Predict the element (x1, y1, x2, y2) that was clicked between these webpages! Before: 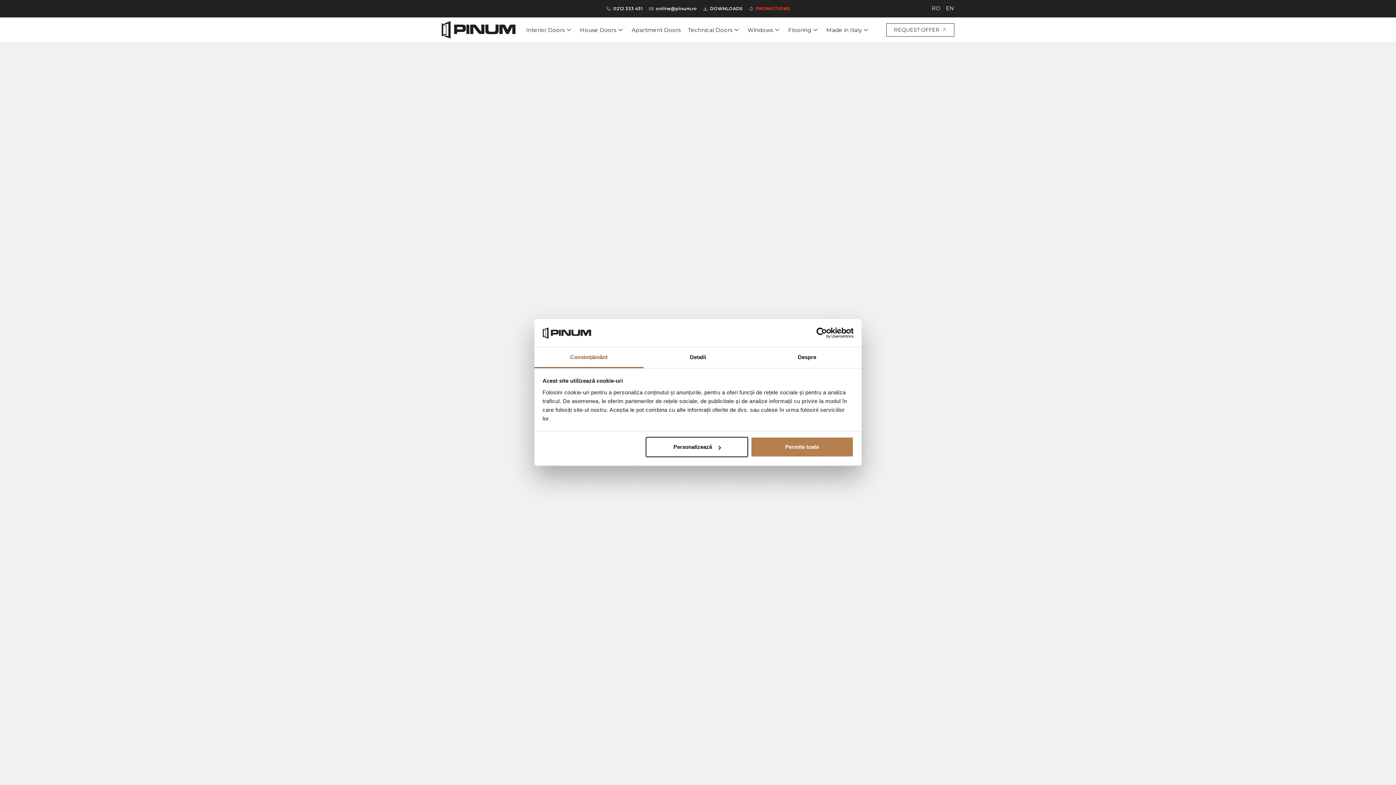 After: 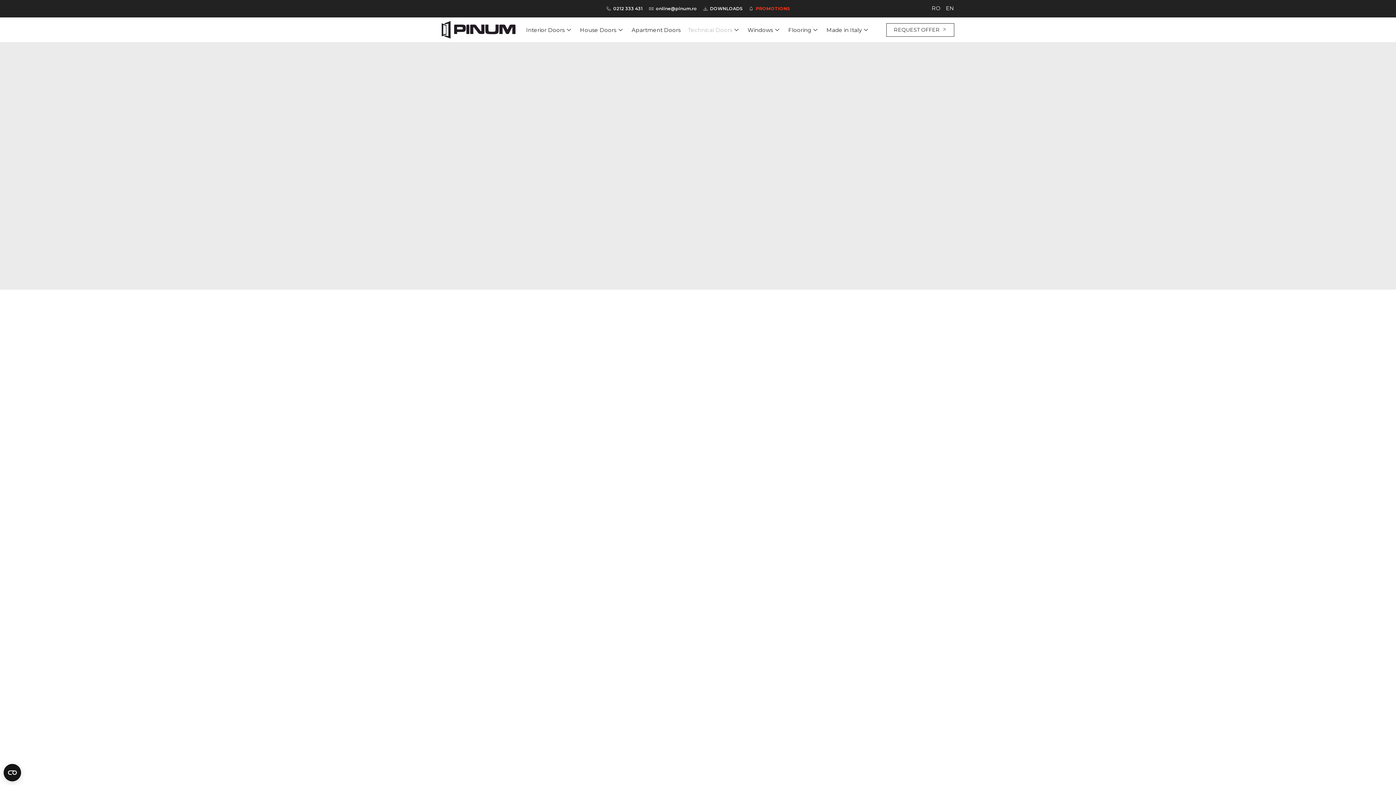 Action: label: Technical Doors bbox: (684, 24, 744, 35)